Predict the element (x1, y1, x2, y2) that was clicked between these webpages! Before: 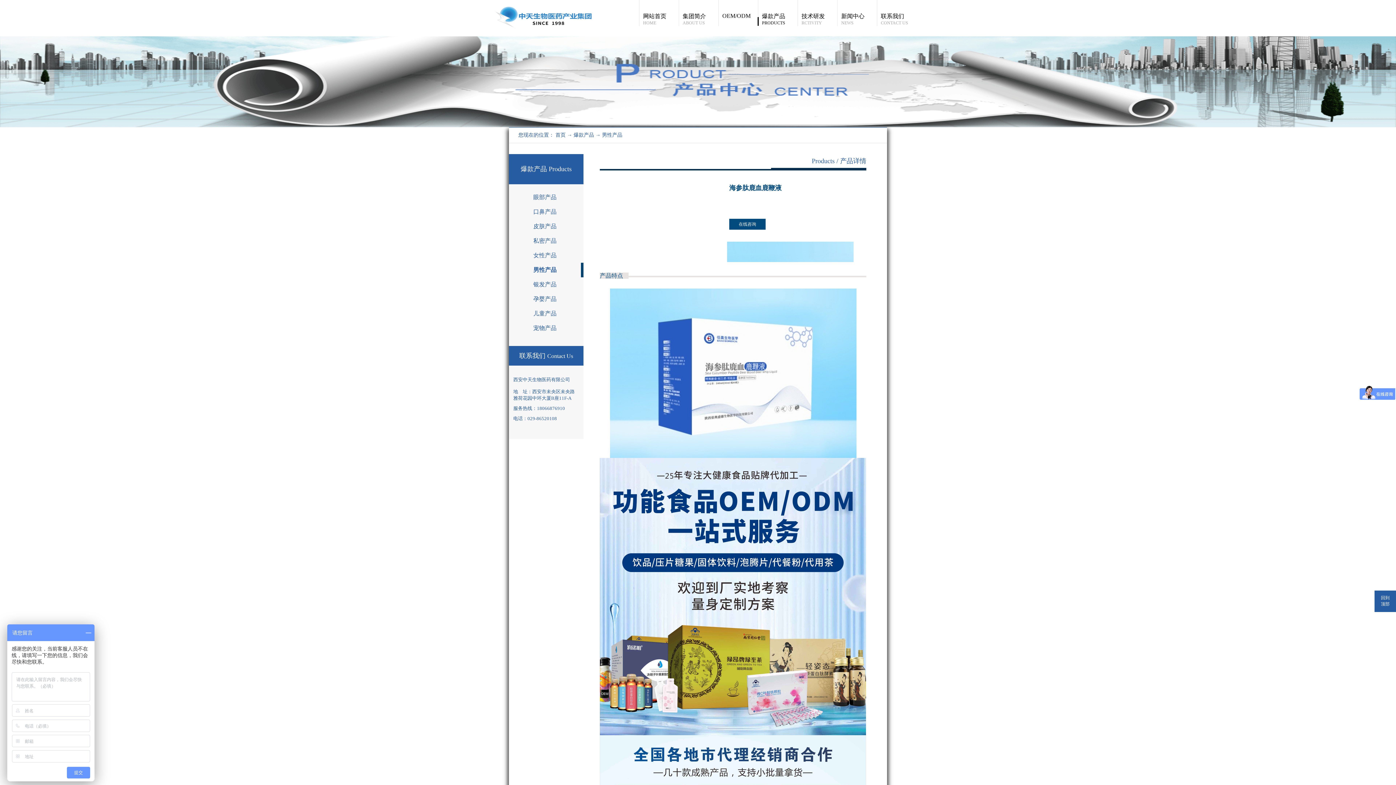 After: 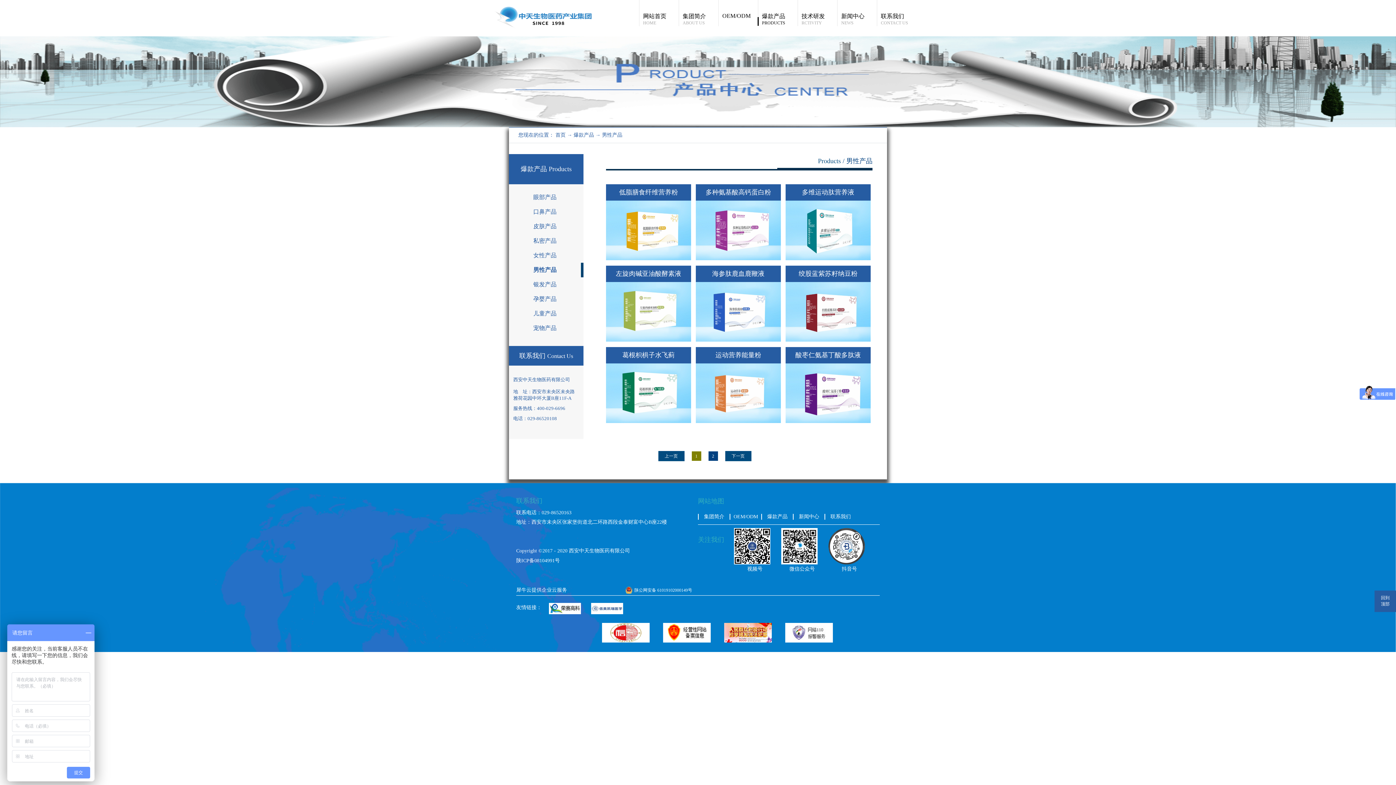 Action: label: 男性产品 bbox: (509, 262, 583, 277)